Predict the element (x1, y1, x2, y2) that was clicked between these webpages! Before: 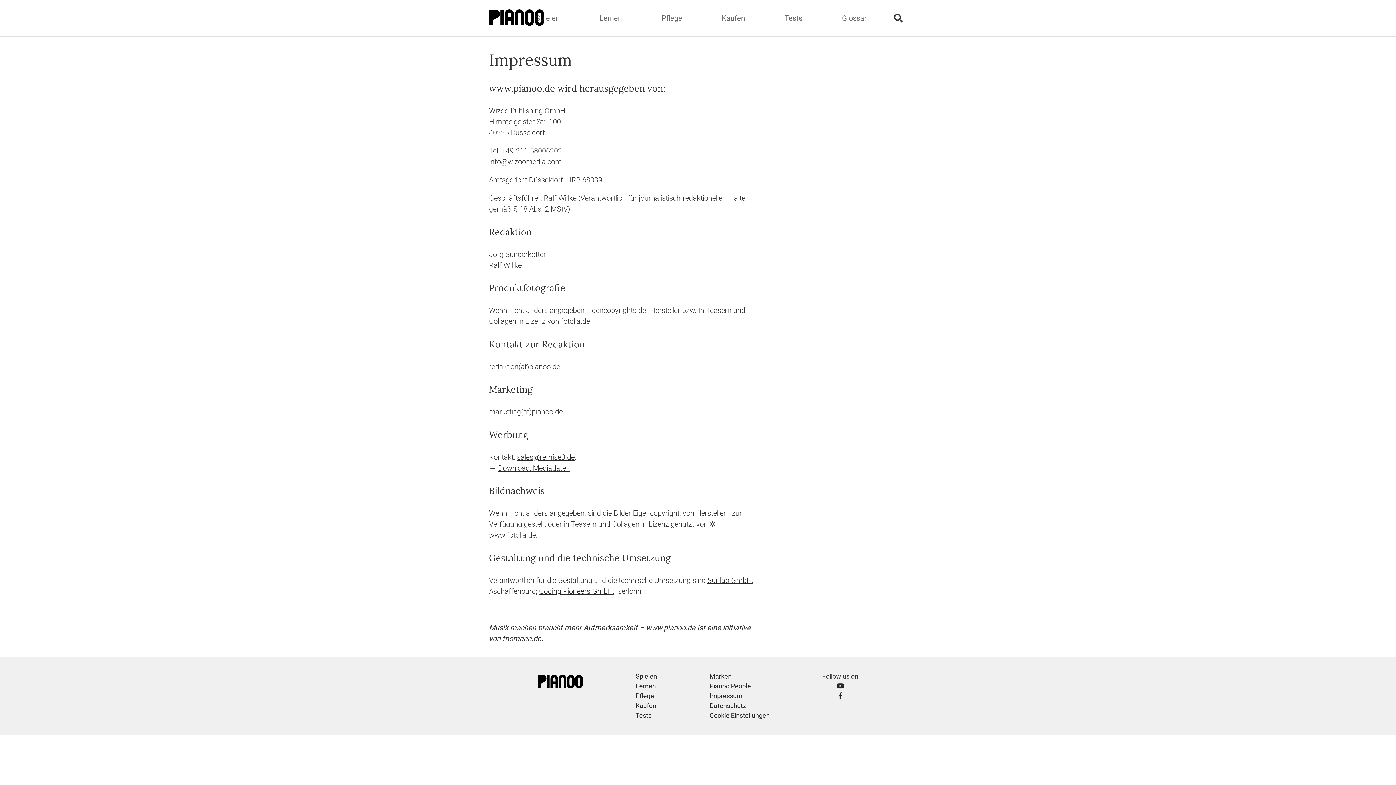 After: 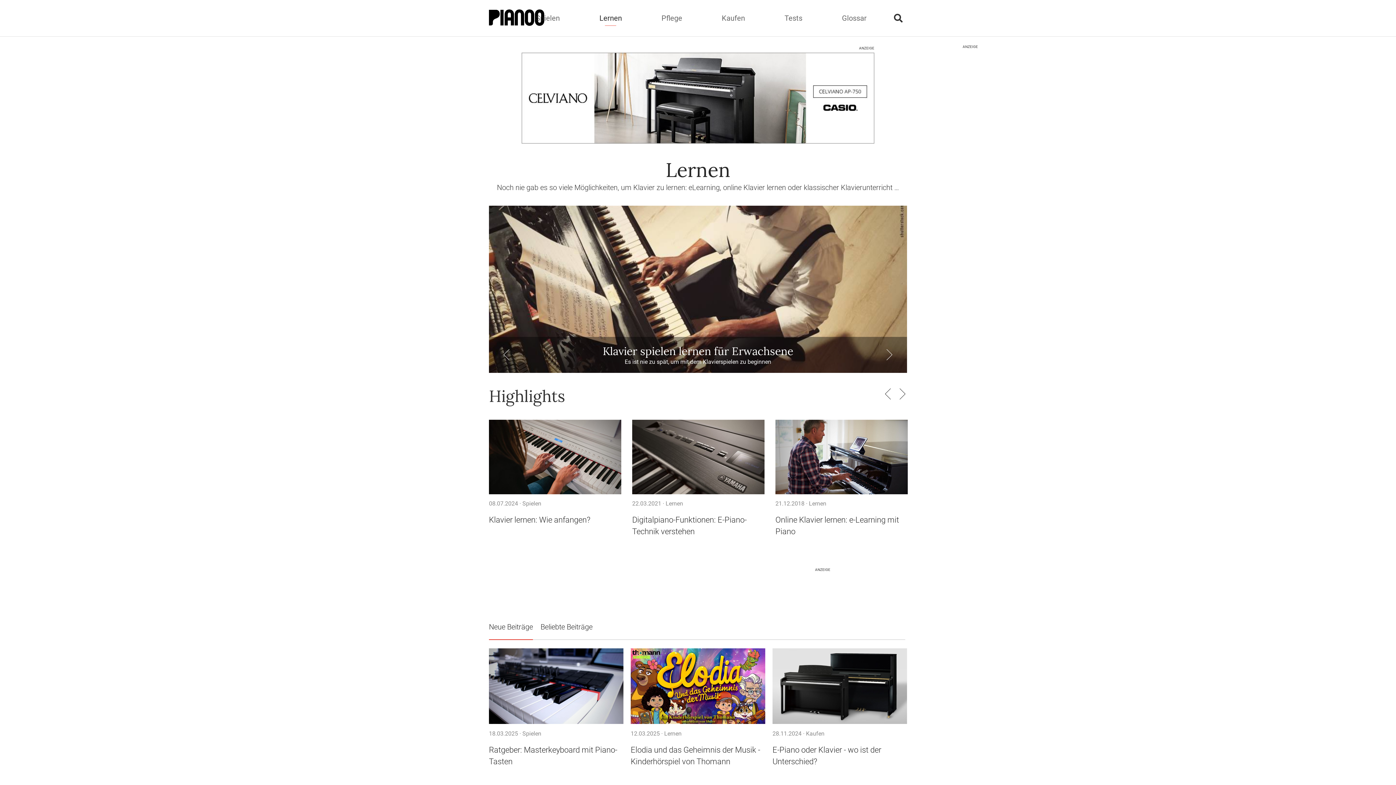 Action: bbox: (635, 682, 656, 690) label: Lernen